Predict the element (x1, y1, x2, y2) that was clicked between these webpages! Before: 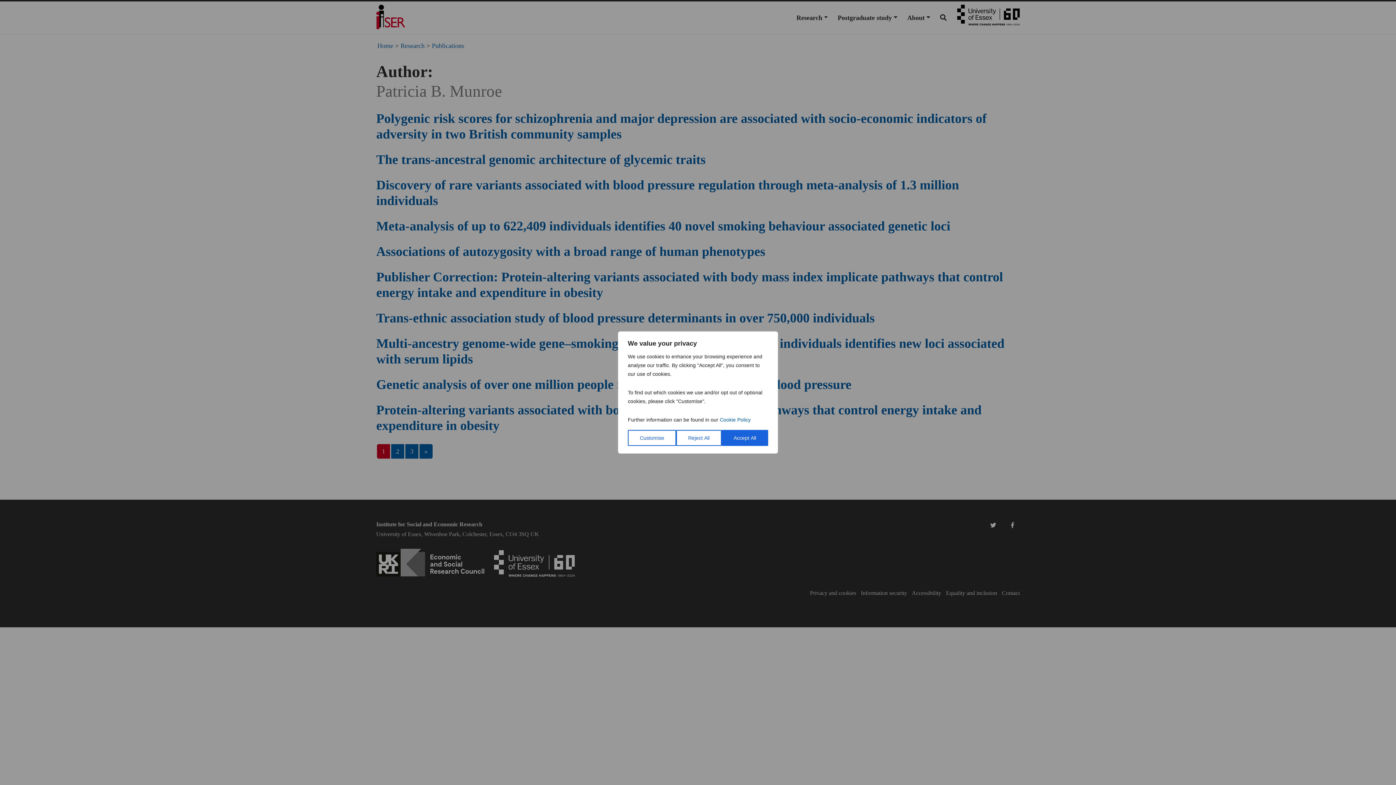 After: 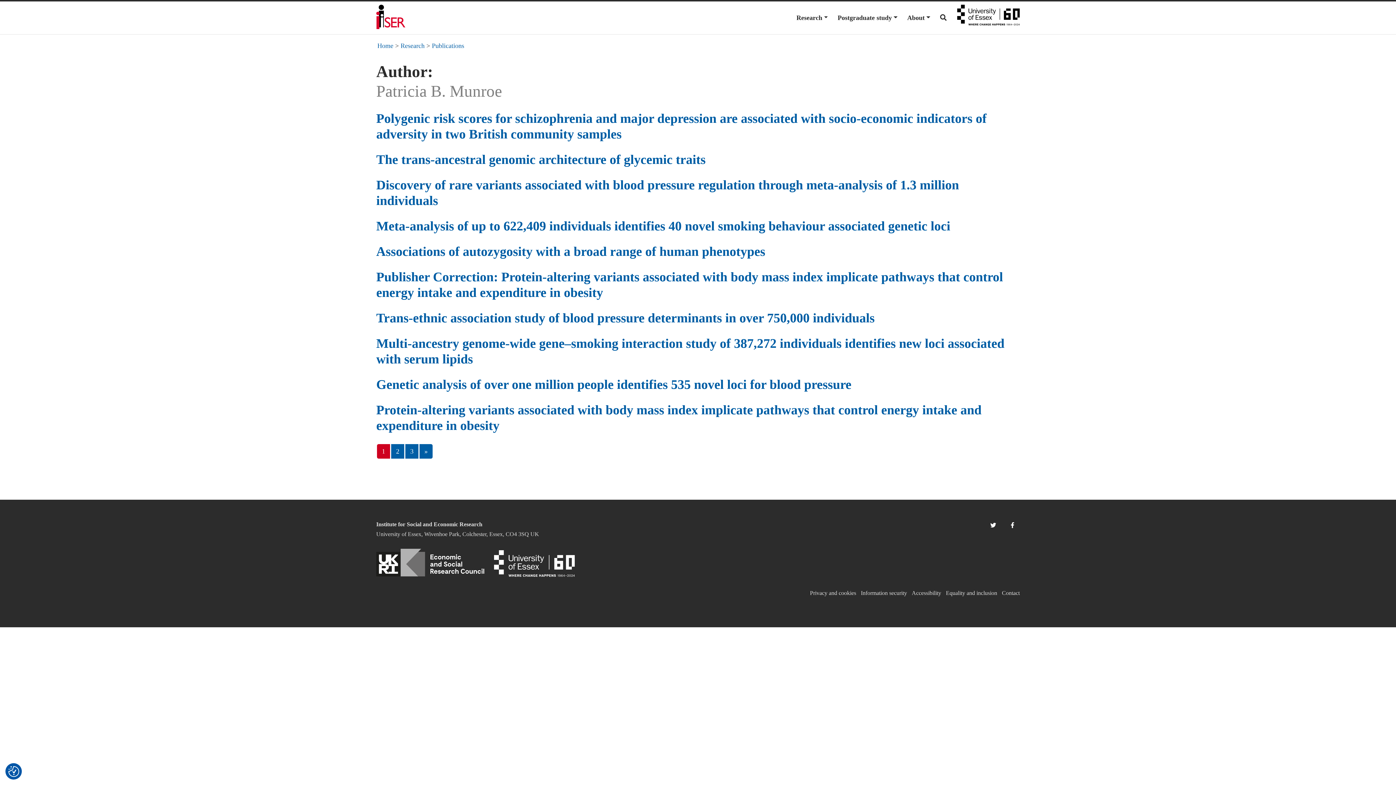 Action: label: Accept All bbox: (721, 430, 768, 446)